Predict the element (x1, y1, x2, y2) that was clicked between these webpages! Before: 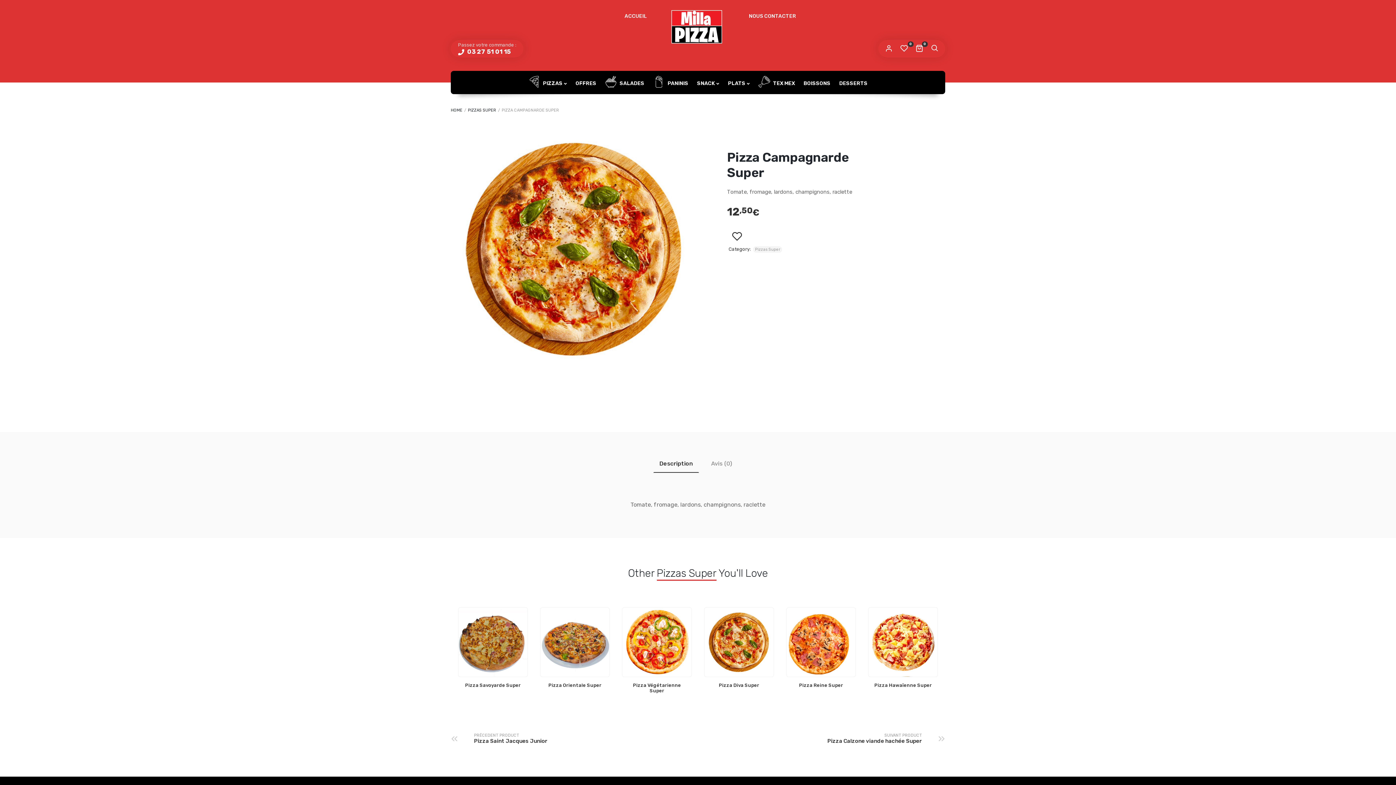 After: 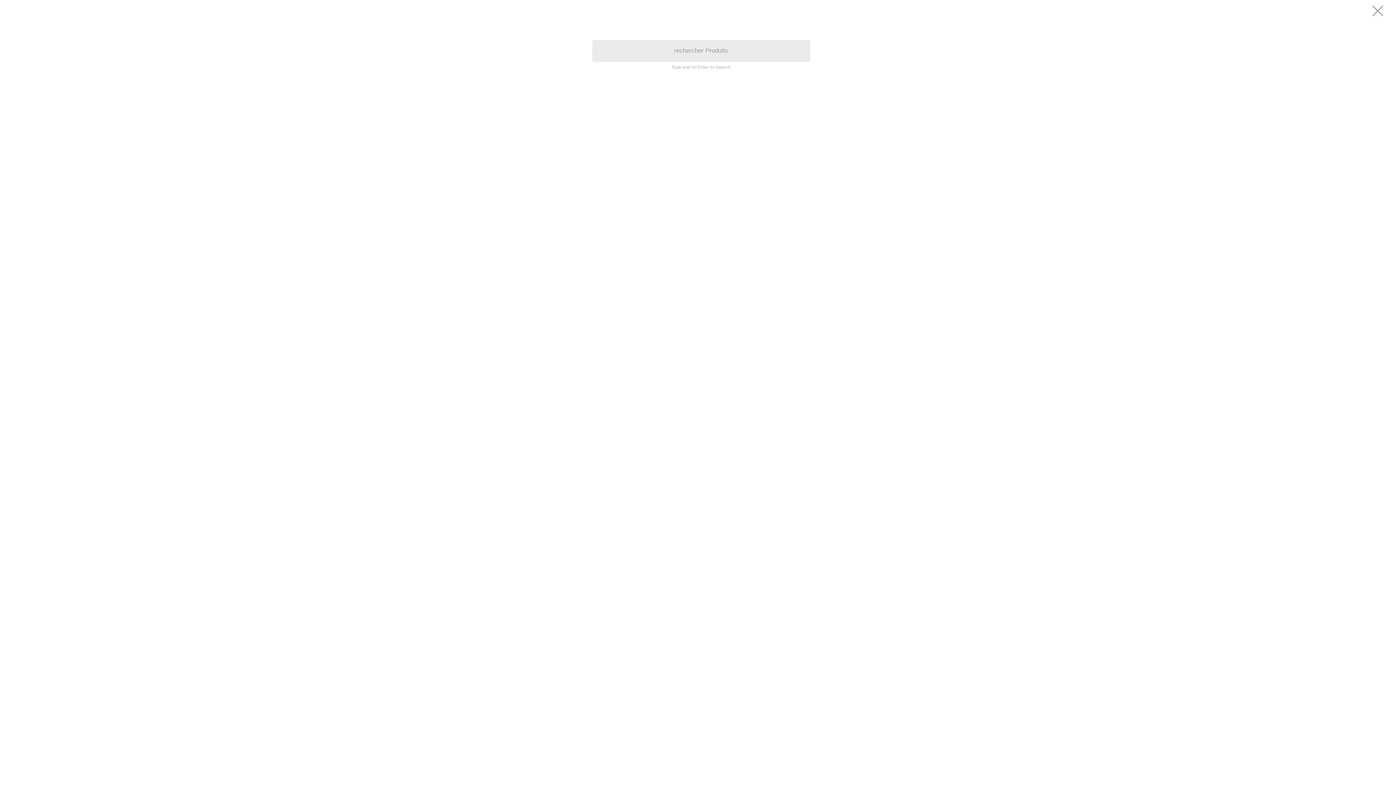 Action: bbox: (928, 42, 941, 55)